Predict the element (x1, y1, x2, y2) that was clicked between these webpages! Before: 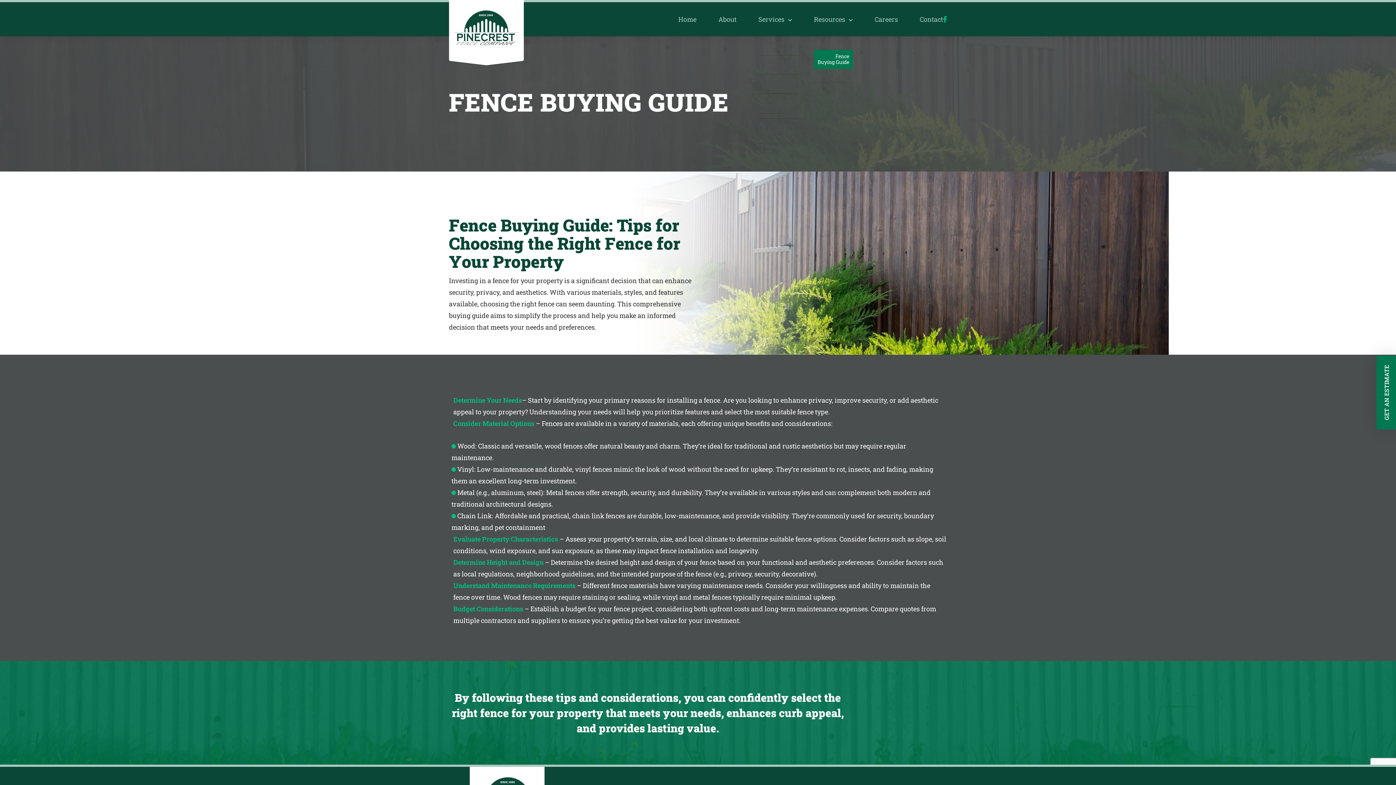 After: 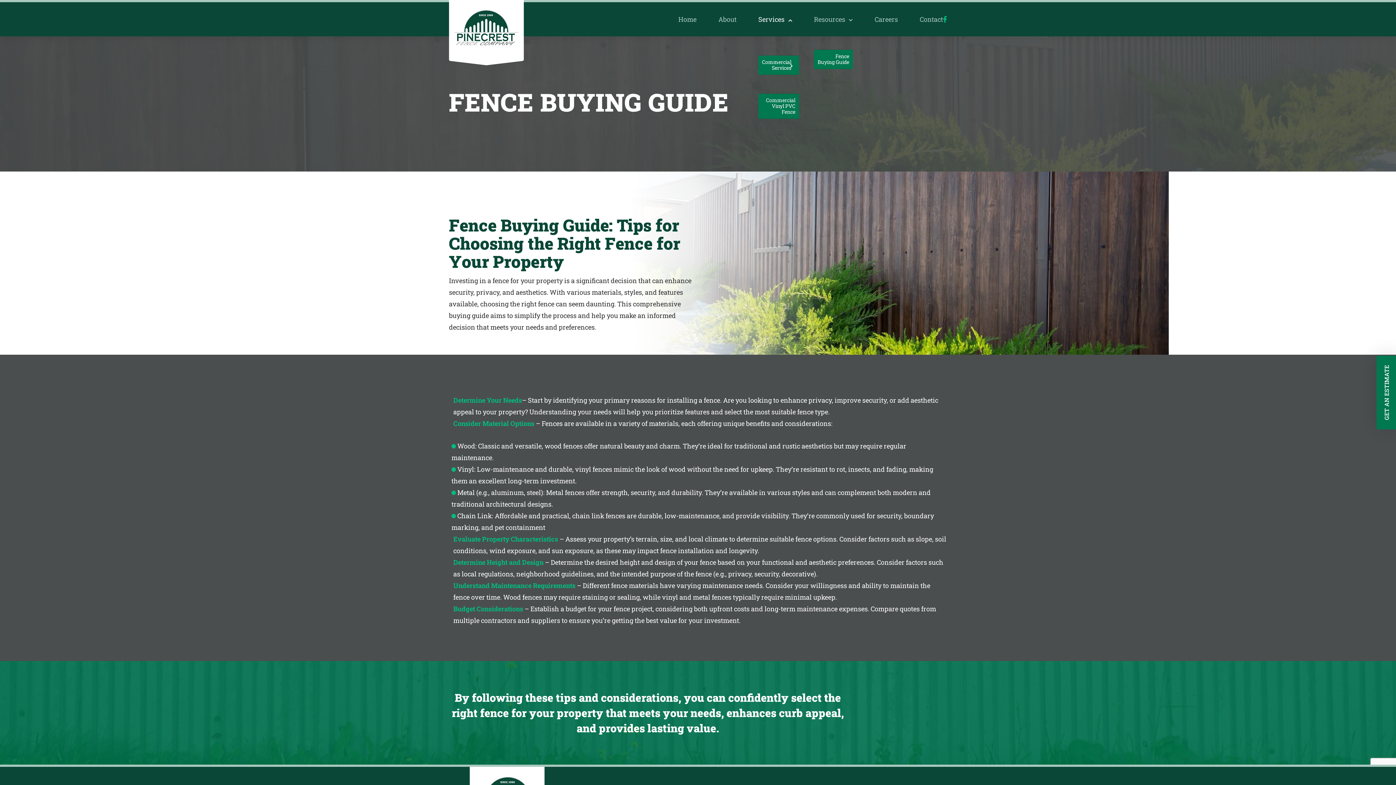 Action: label: Commercial Vinyl PVC Fence bbox: (762, 97, 795, 114)